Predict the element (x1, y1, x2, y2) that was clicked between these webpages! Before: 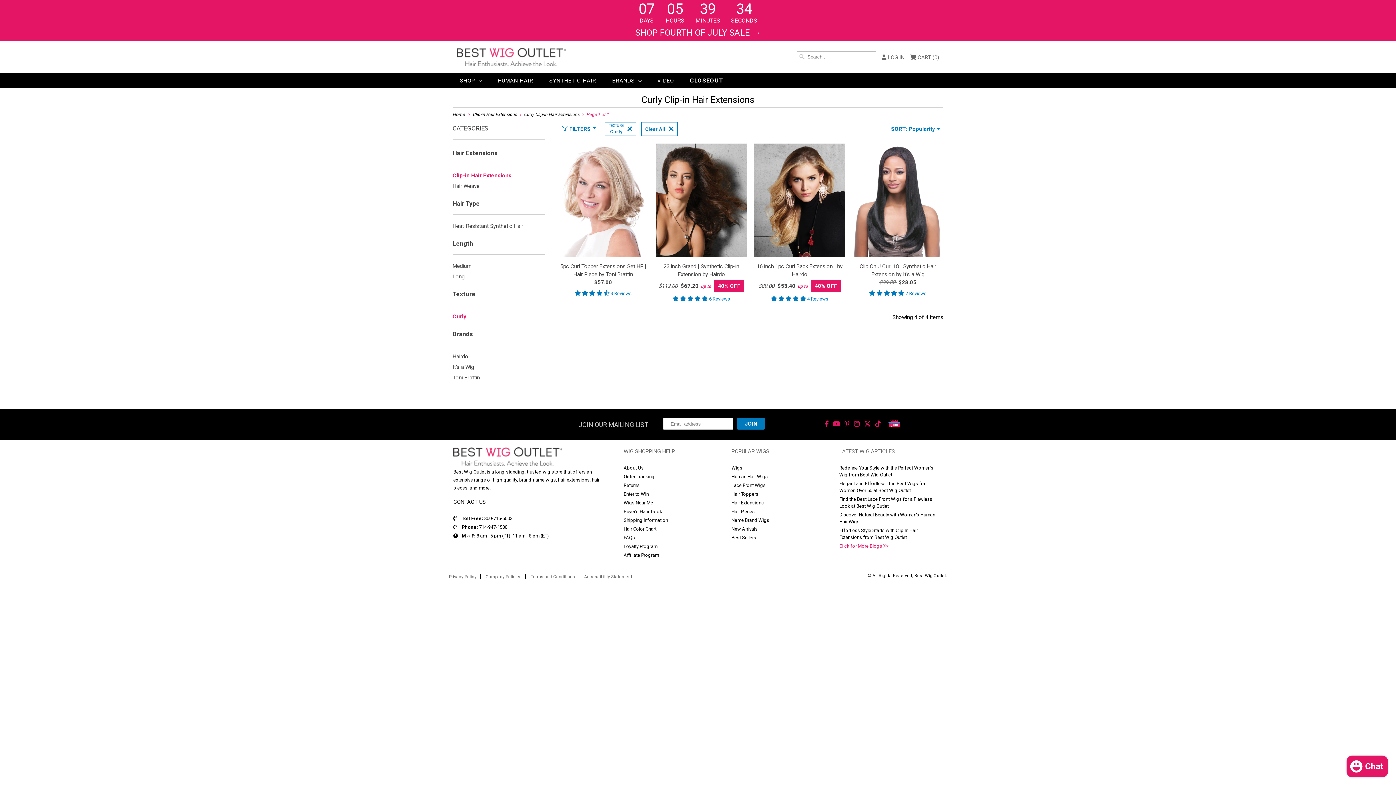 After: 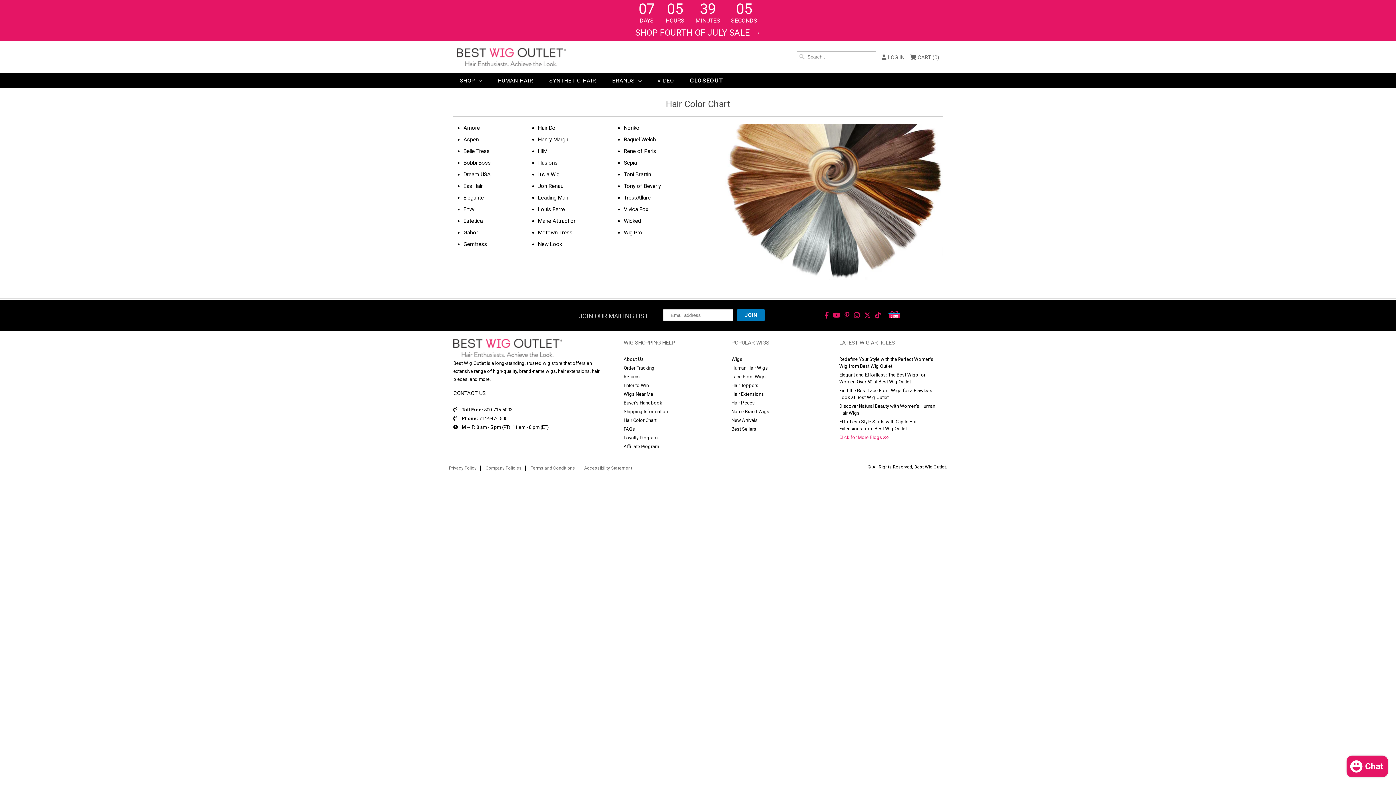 Action: label: Hair Color Chart bbox: (623, 526, 656, 531)